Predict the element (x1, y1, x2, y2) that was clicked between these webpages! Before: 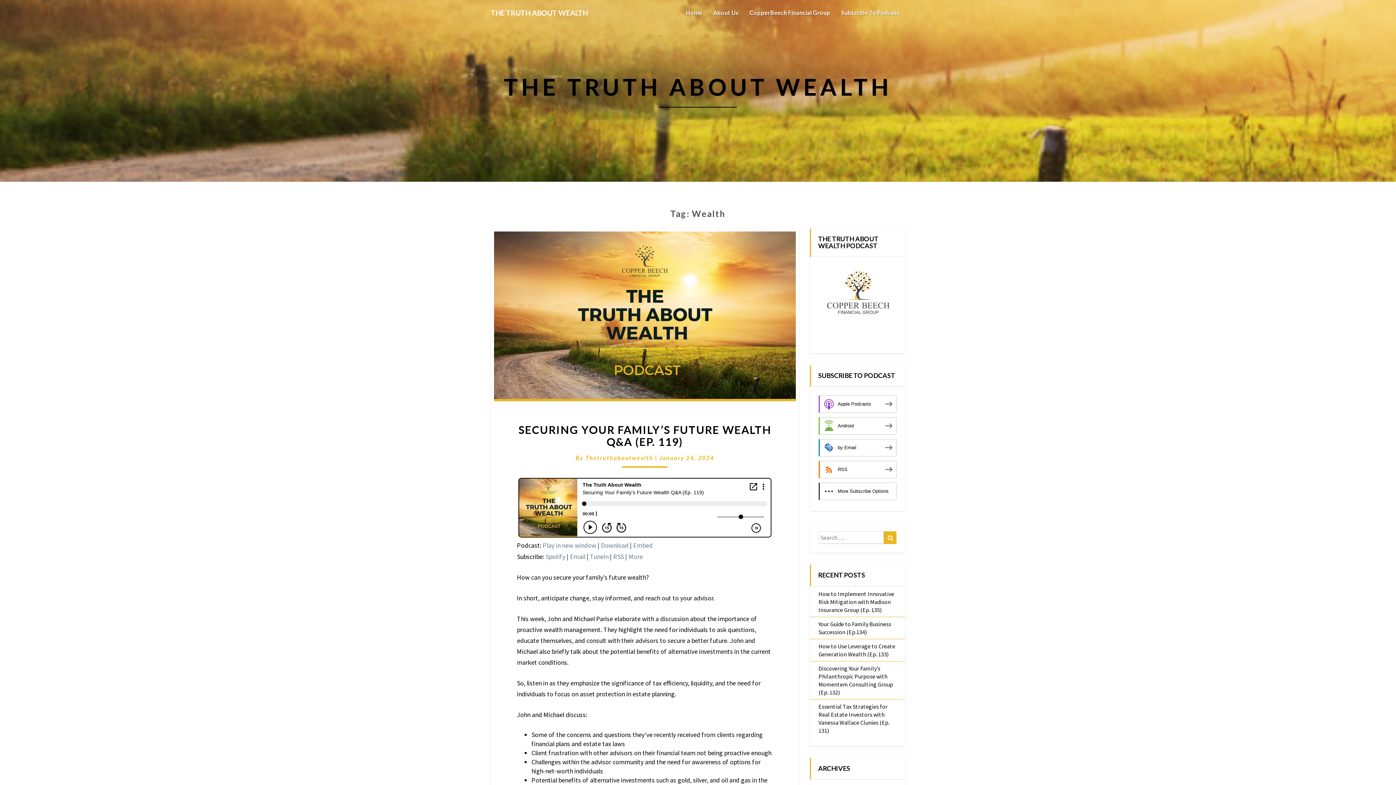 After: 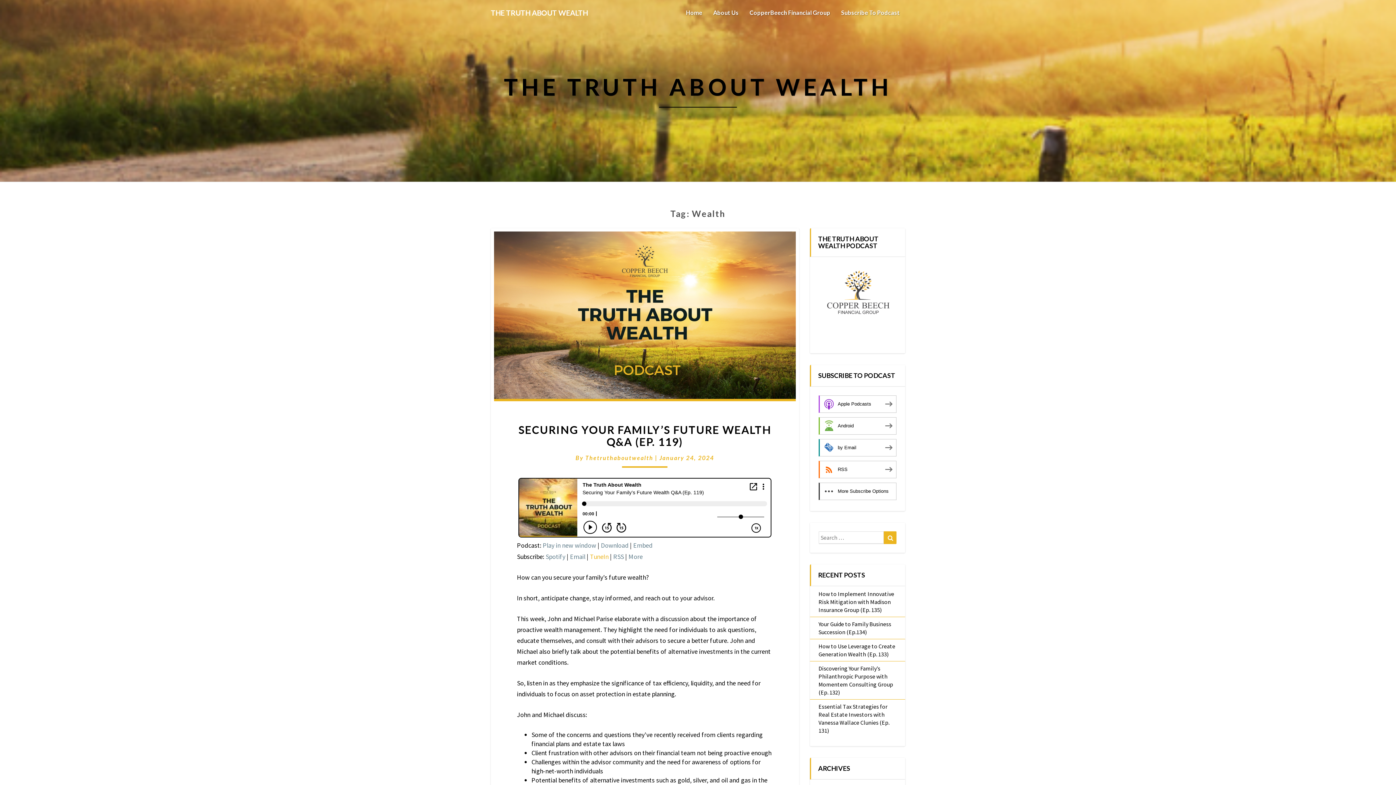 Action: label: TuneIn bbox: (590, 552, 608, 560)